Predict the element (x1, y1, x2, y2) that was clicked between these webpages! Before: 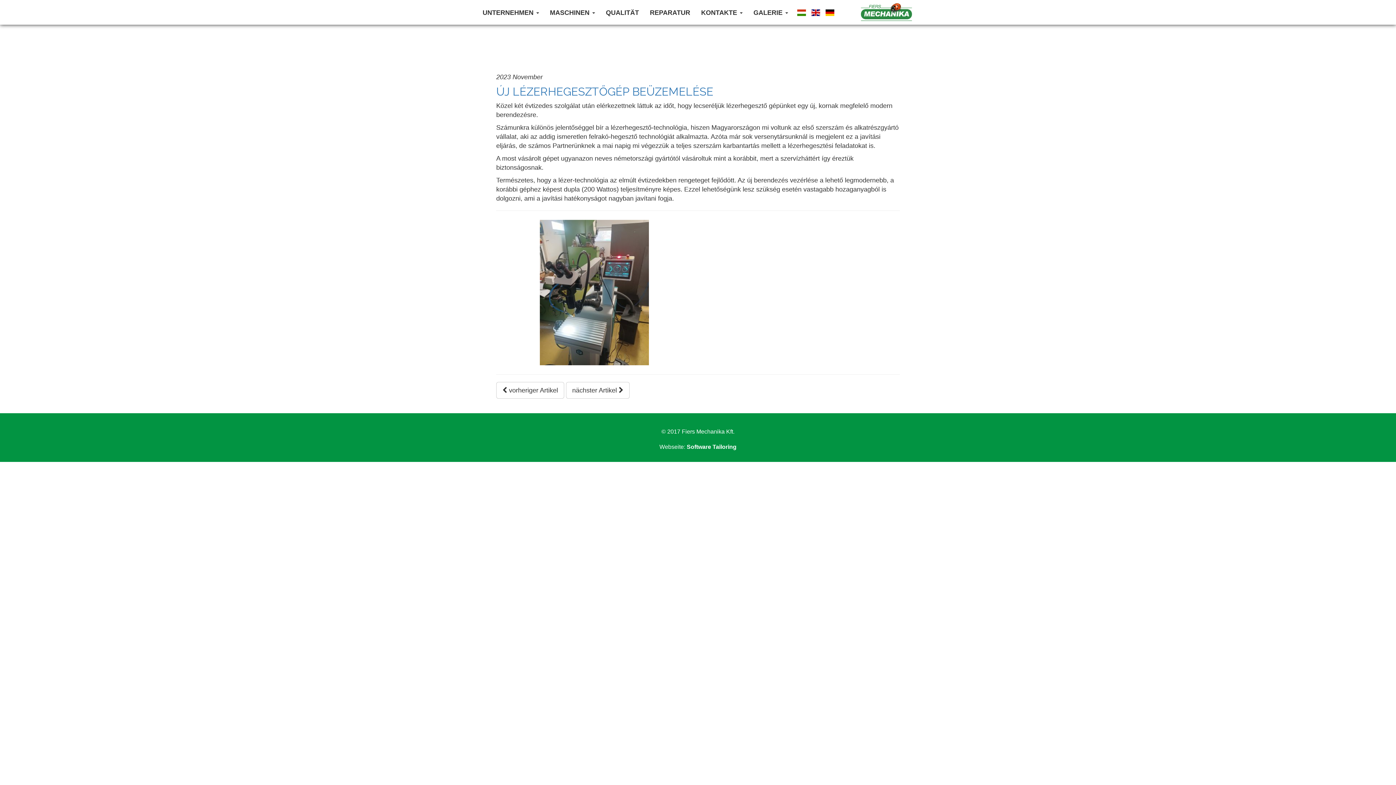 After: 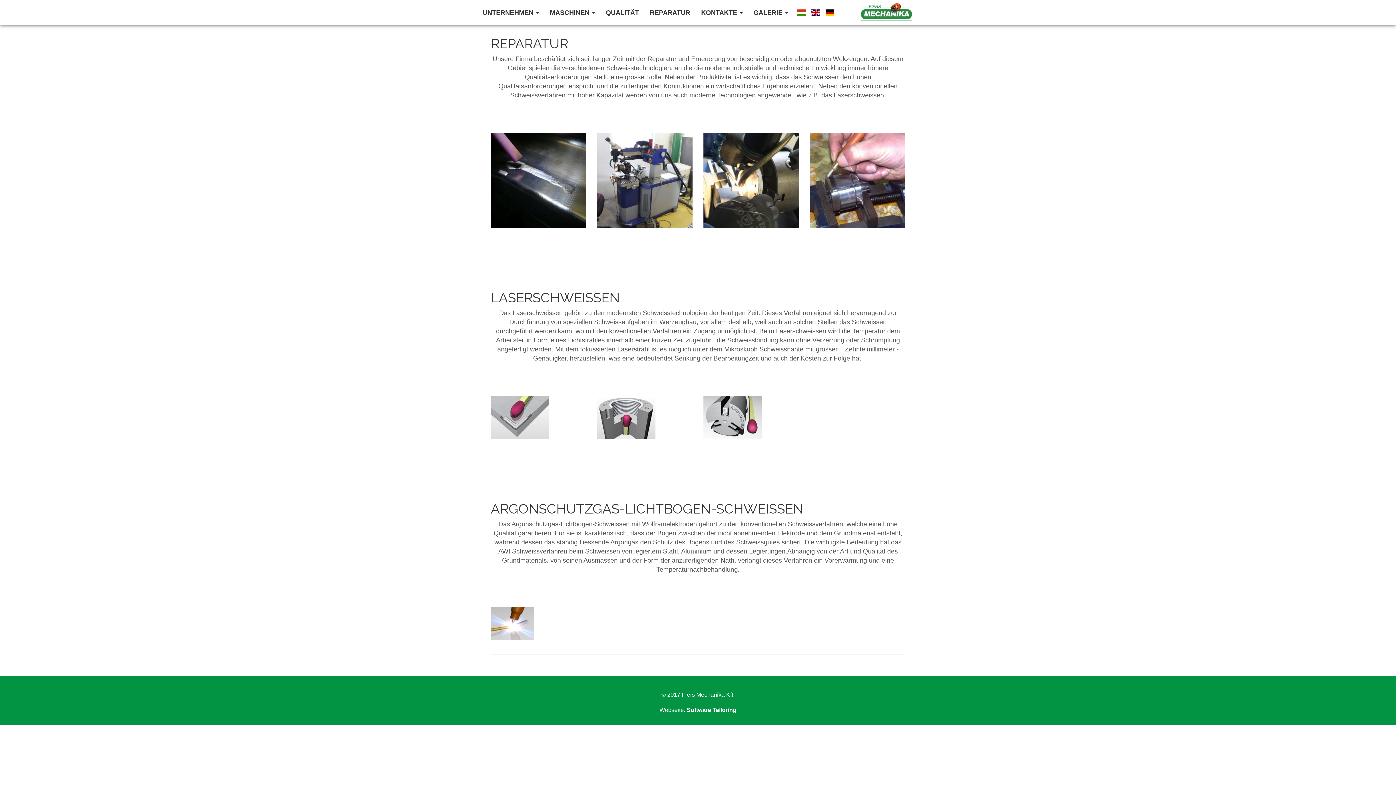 Action: label: REPARATUR bbox: (644, 3, 695, 21)